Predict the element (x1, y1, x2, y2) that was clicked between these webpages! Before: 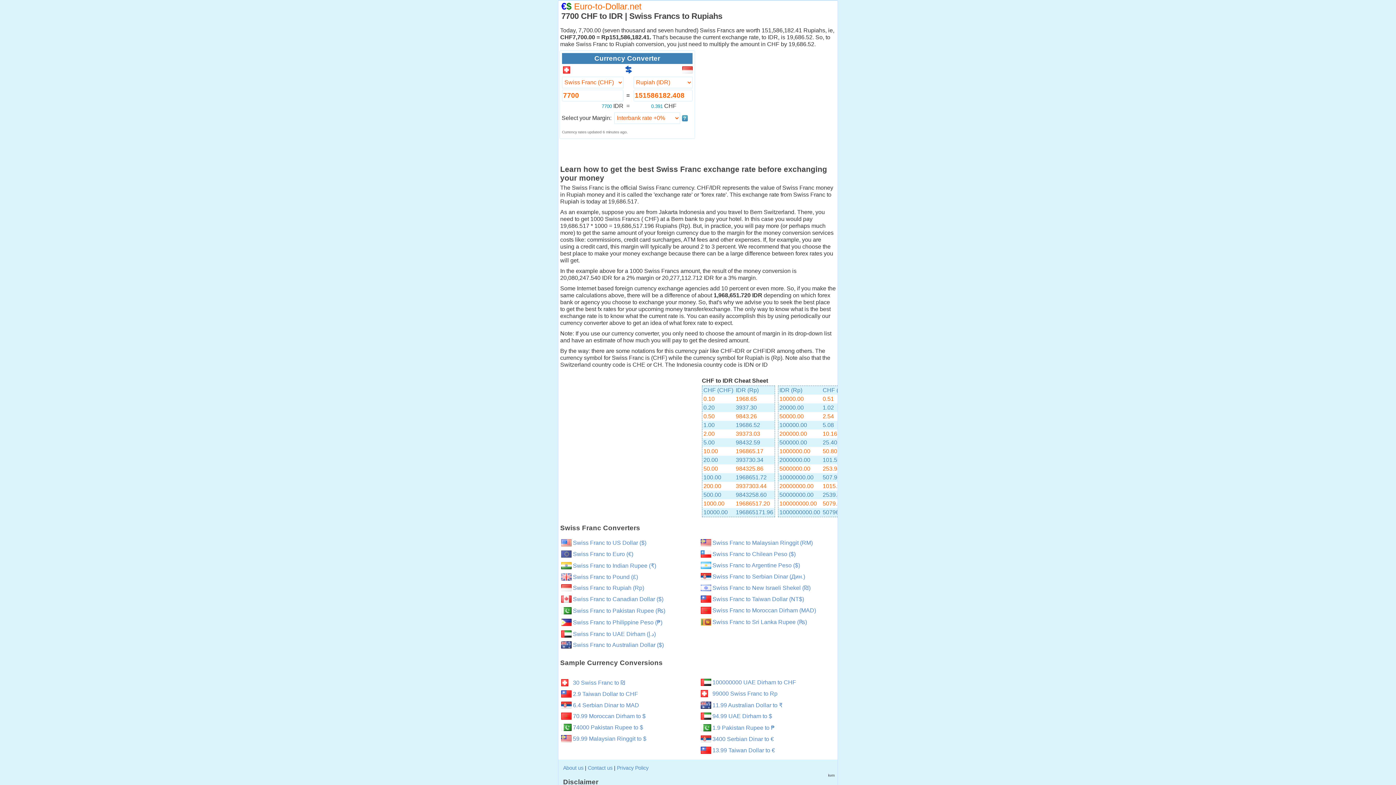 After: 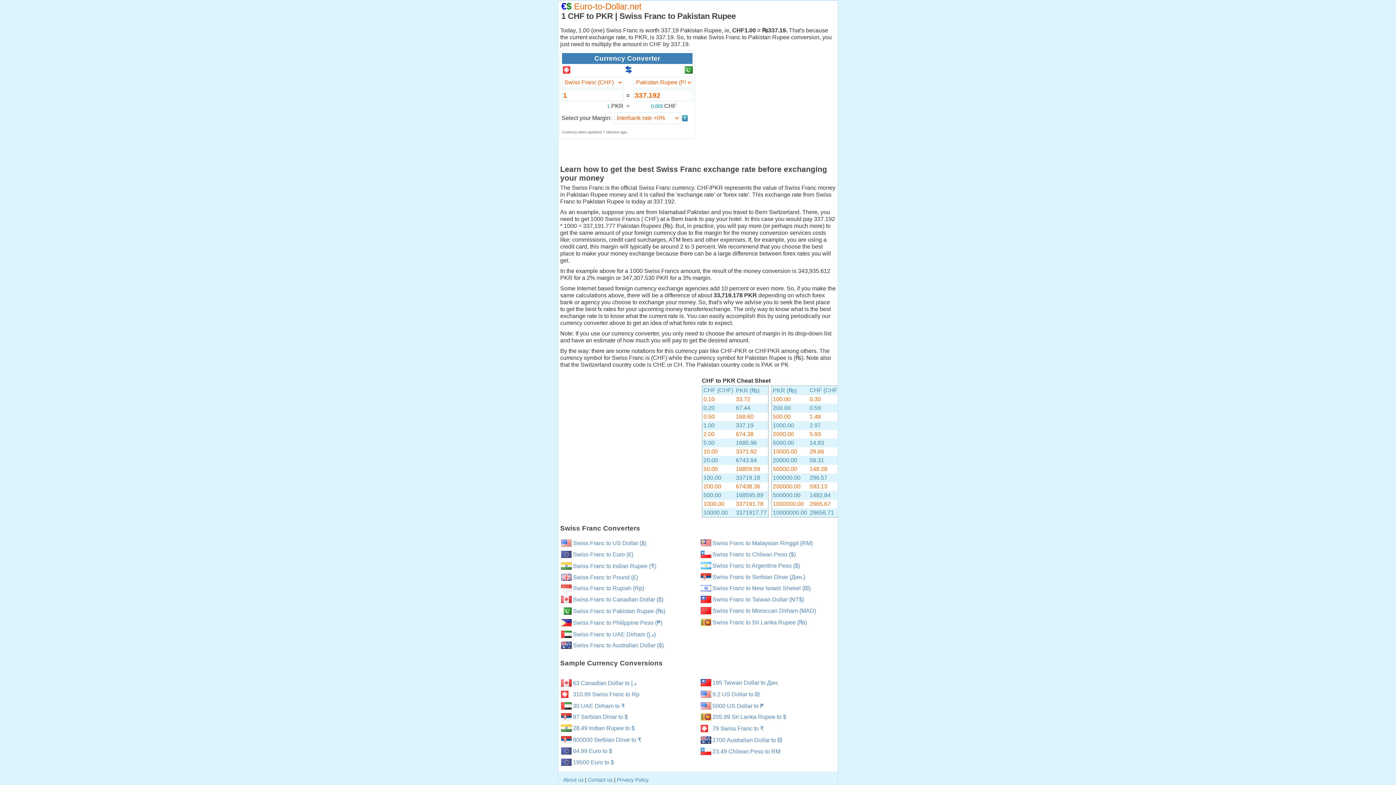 Action: label:  Swiss Franc to Pakistan Rupee (₨) bbox: (571, 608, 665, 614)